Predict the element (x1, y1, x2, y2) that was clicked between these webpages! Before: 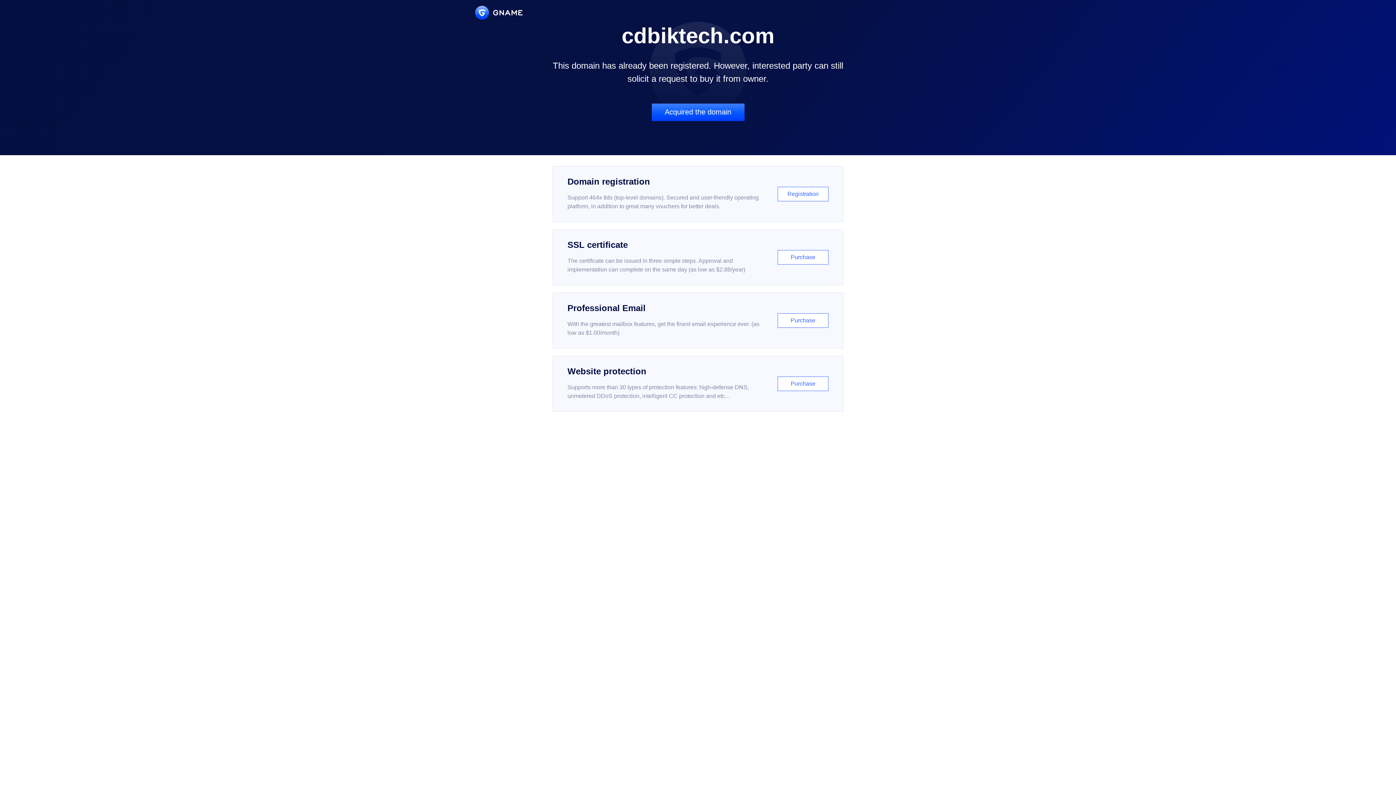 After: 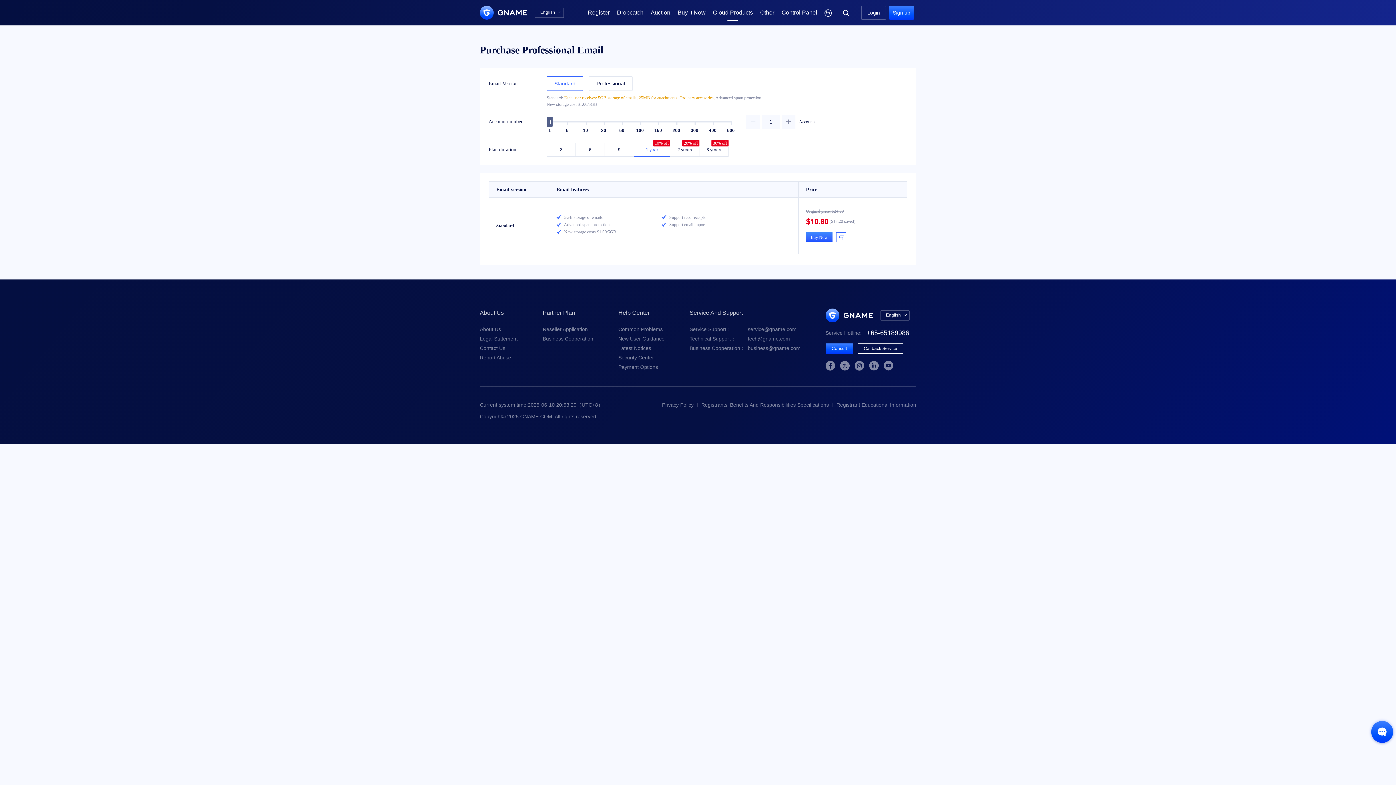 Action: bbox: (552, 292, 843, 348) label: Professional Email

With the greatest mailbox features, get the finest email experience ever. (as low as $1.00/month)

Purchase